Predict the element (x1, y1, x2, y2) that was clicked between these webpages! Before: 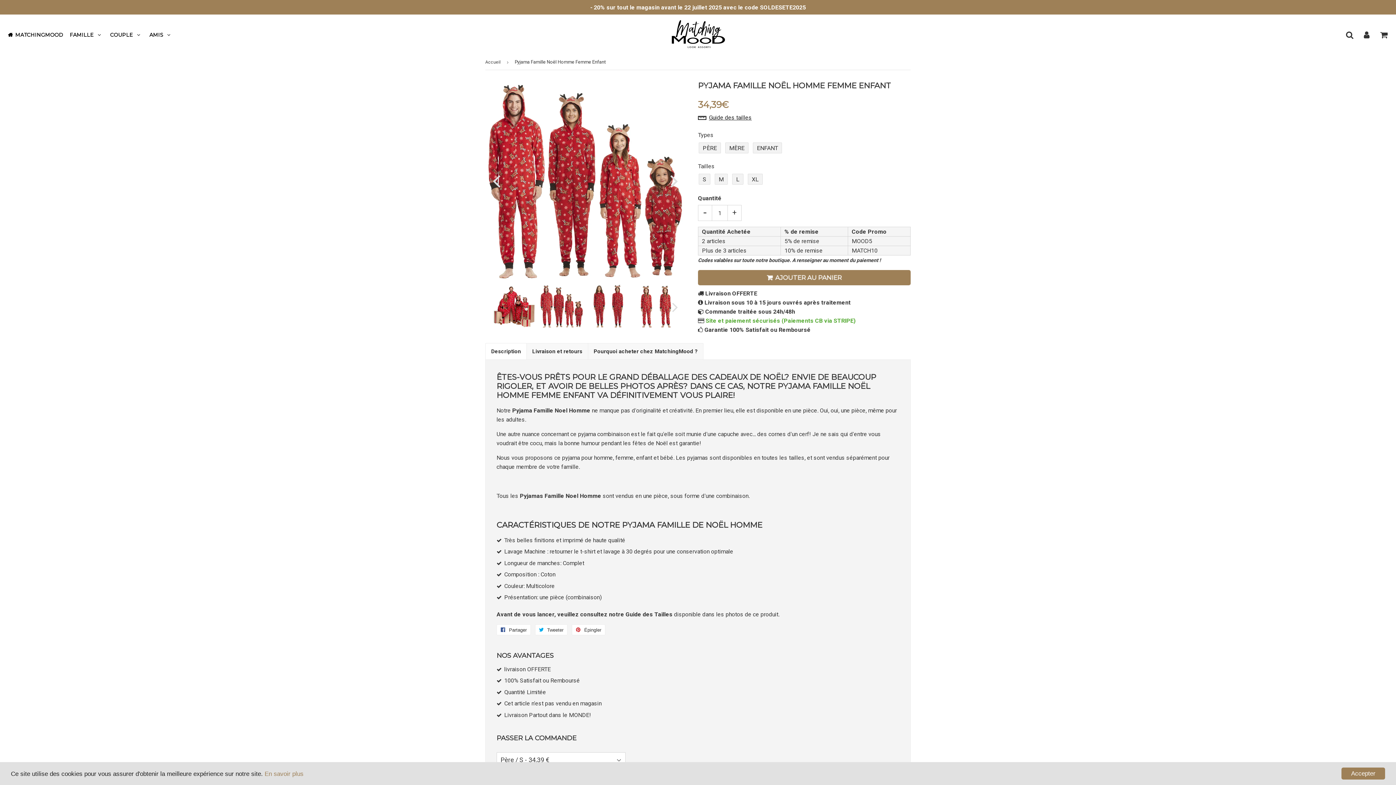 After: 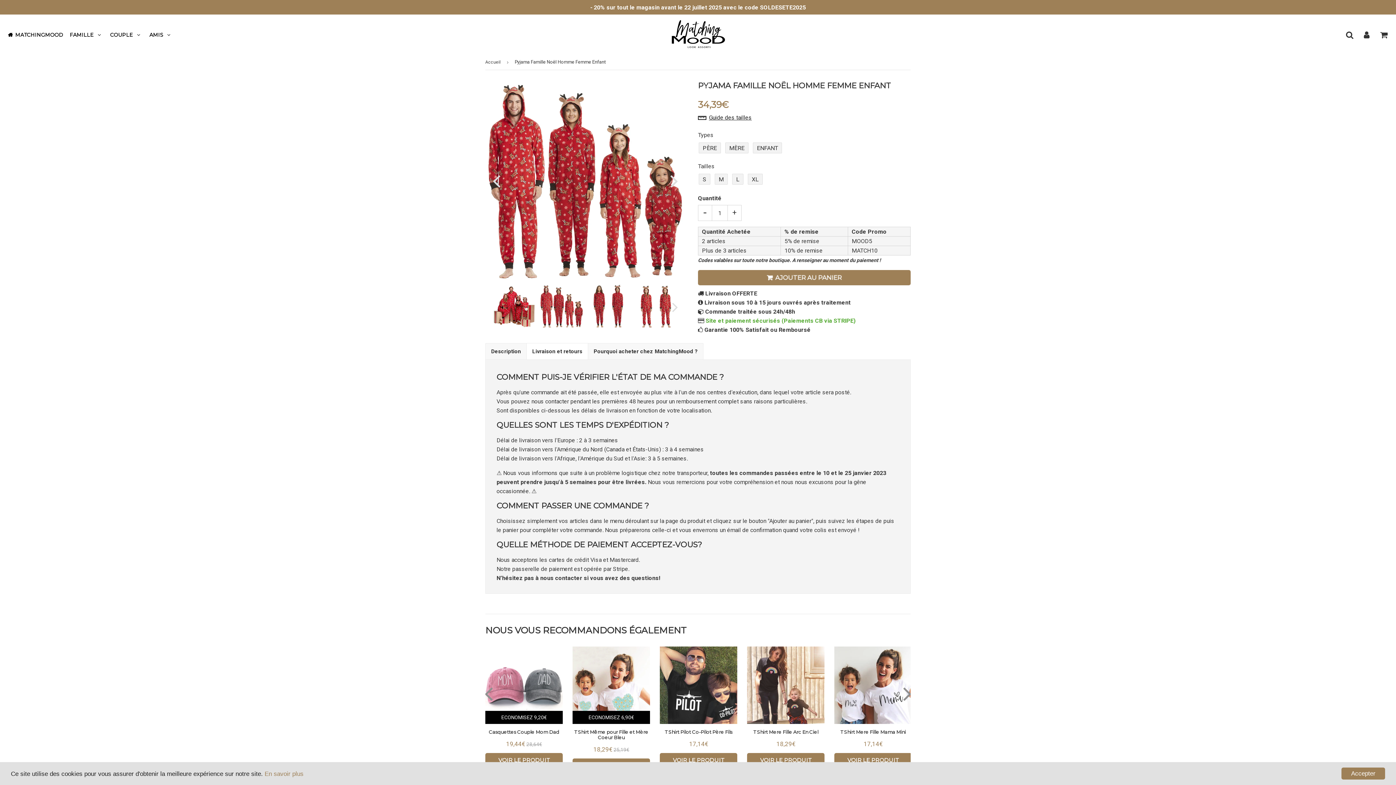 Action: bbox: (526, 349, 588, 365) label: Livraison et retours